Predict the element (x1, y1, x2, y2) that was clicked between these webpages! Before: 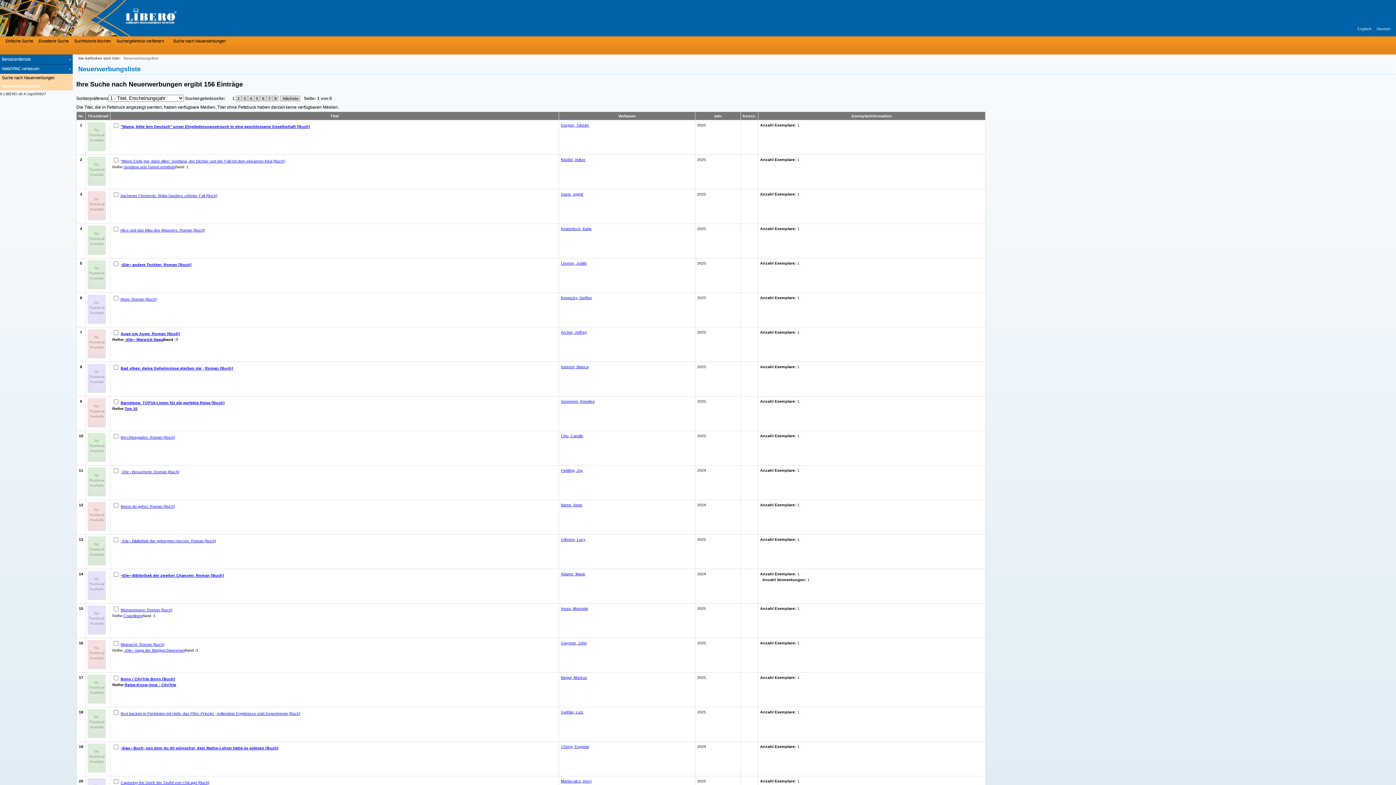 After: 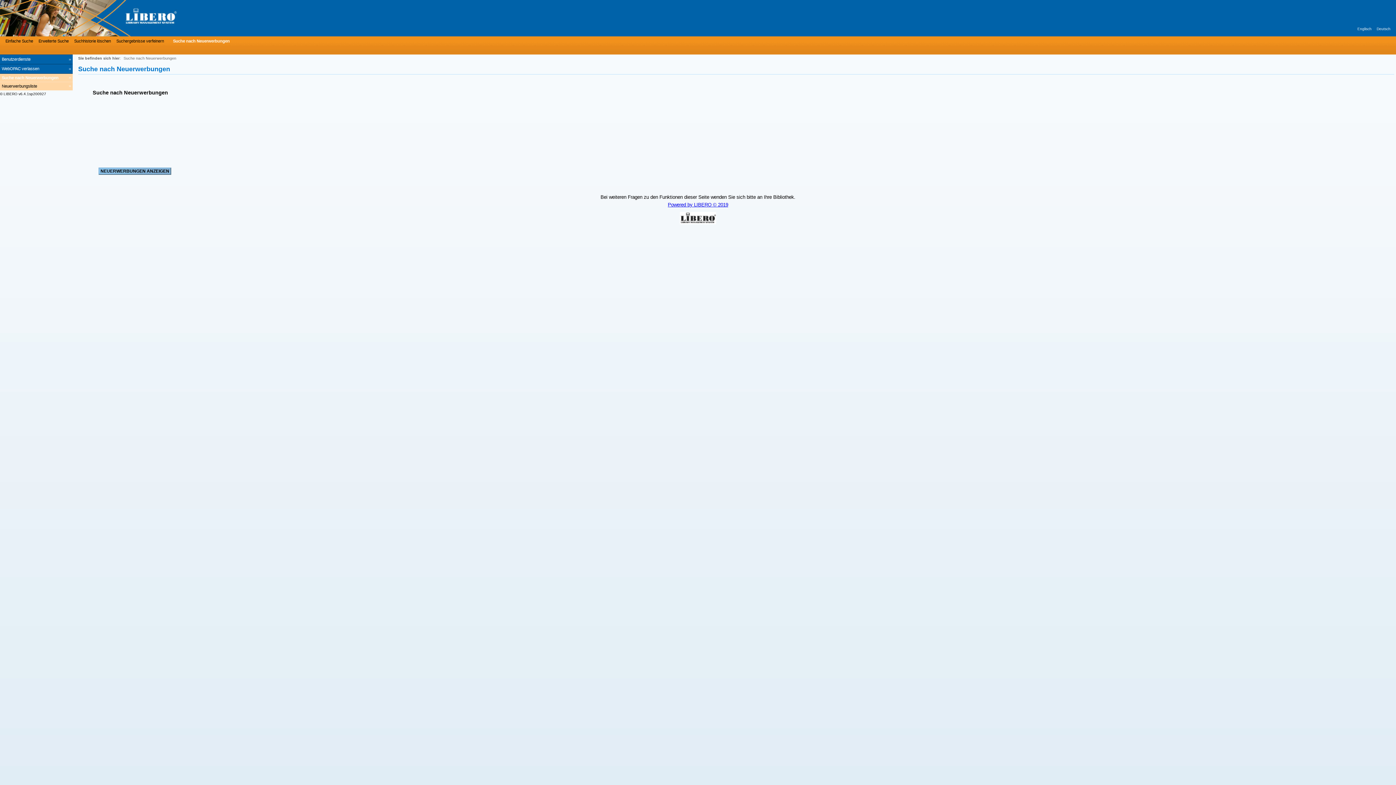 Action: bbox: (0, 73, 72, 82) label: Suche nach Neuerwerbungen